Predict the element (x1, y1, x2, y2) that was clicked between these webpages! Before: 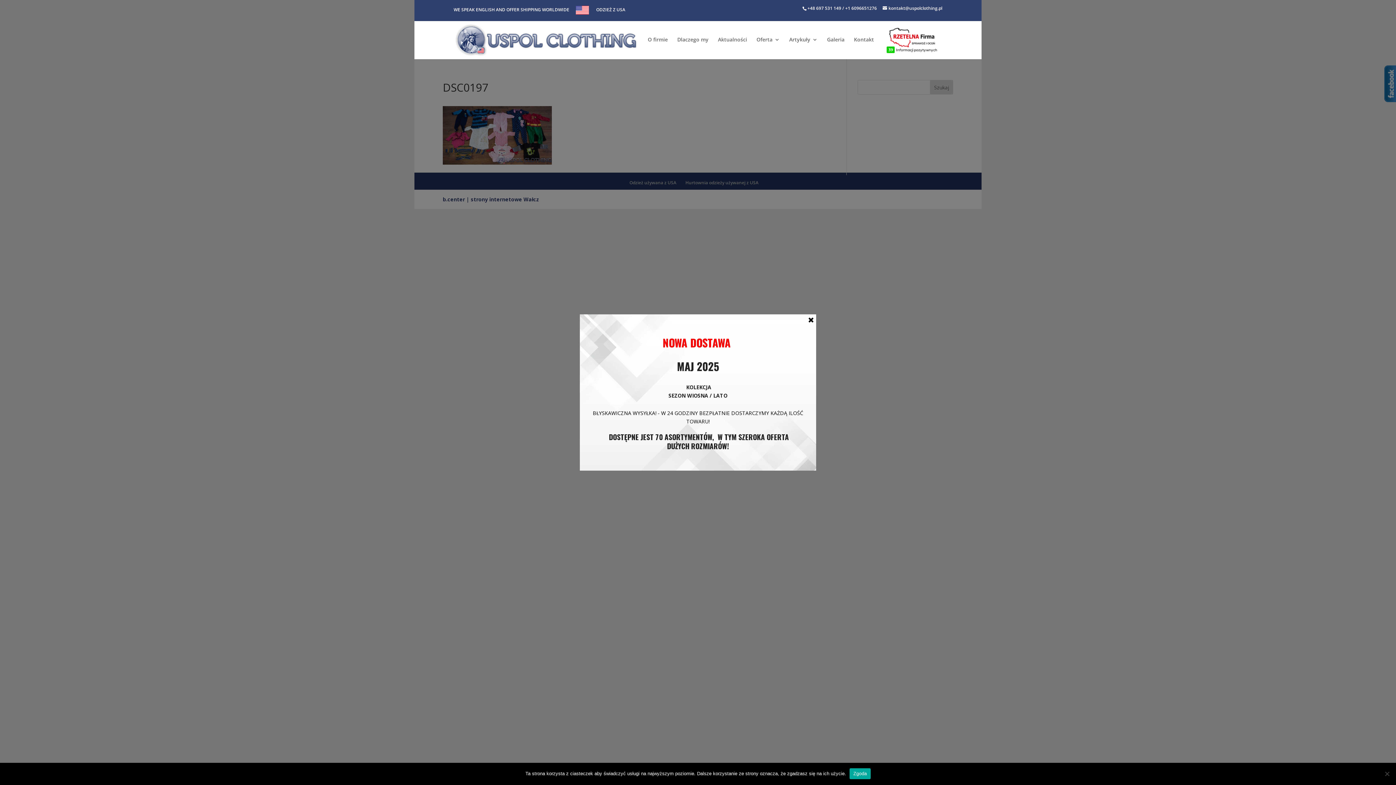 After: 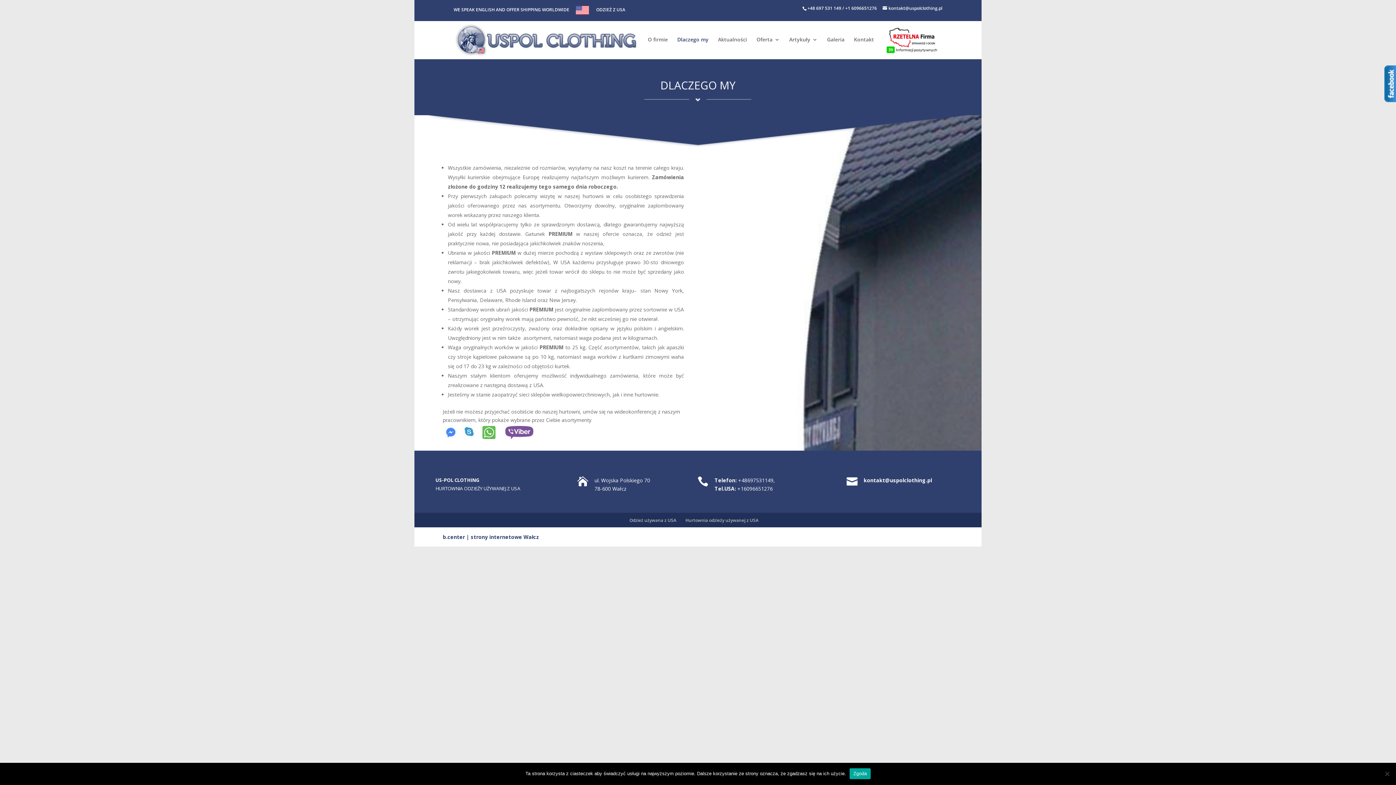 Action: bbox: (677, 37, 708, 47) label: Dlaczego my